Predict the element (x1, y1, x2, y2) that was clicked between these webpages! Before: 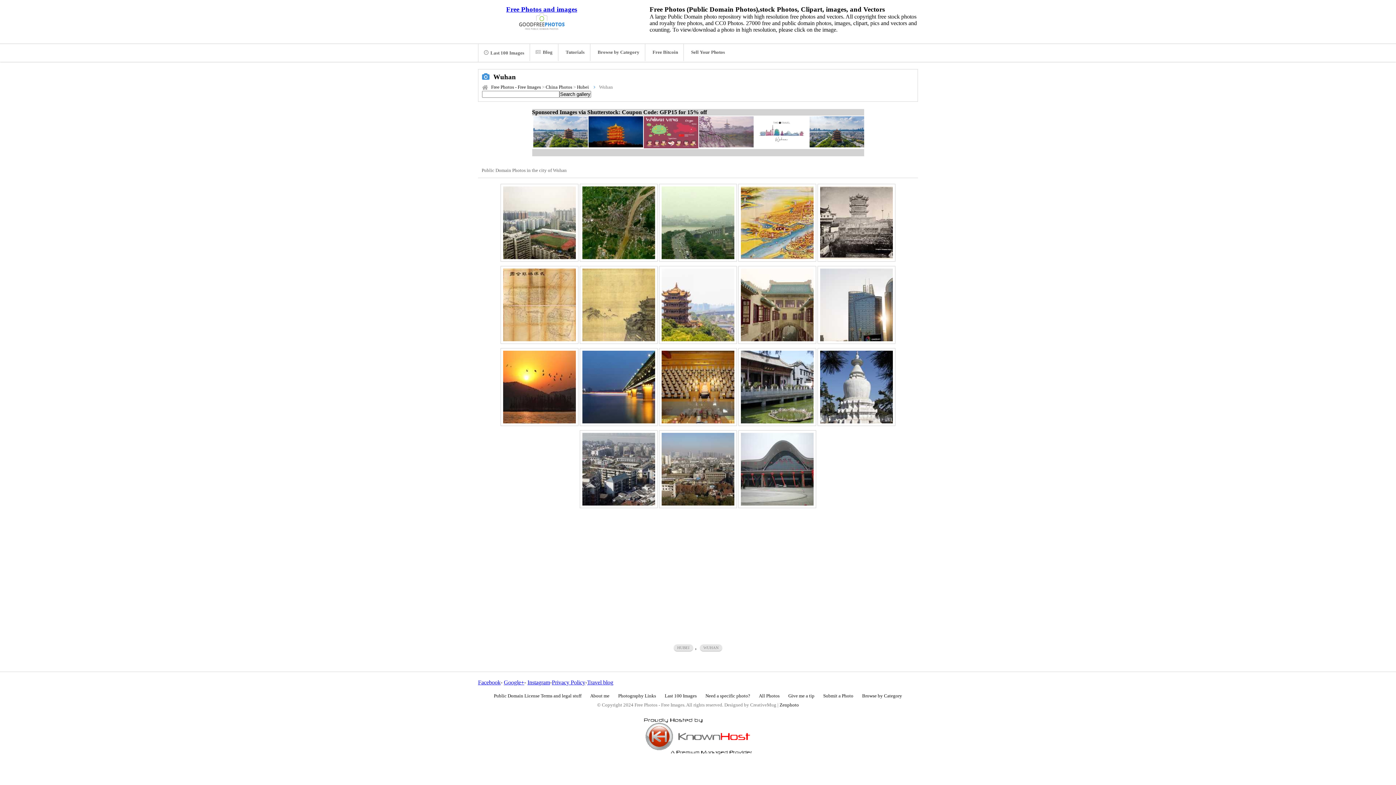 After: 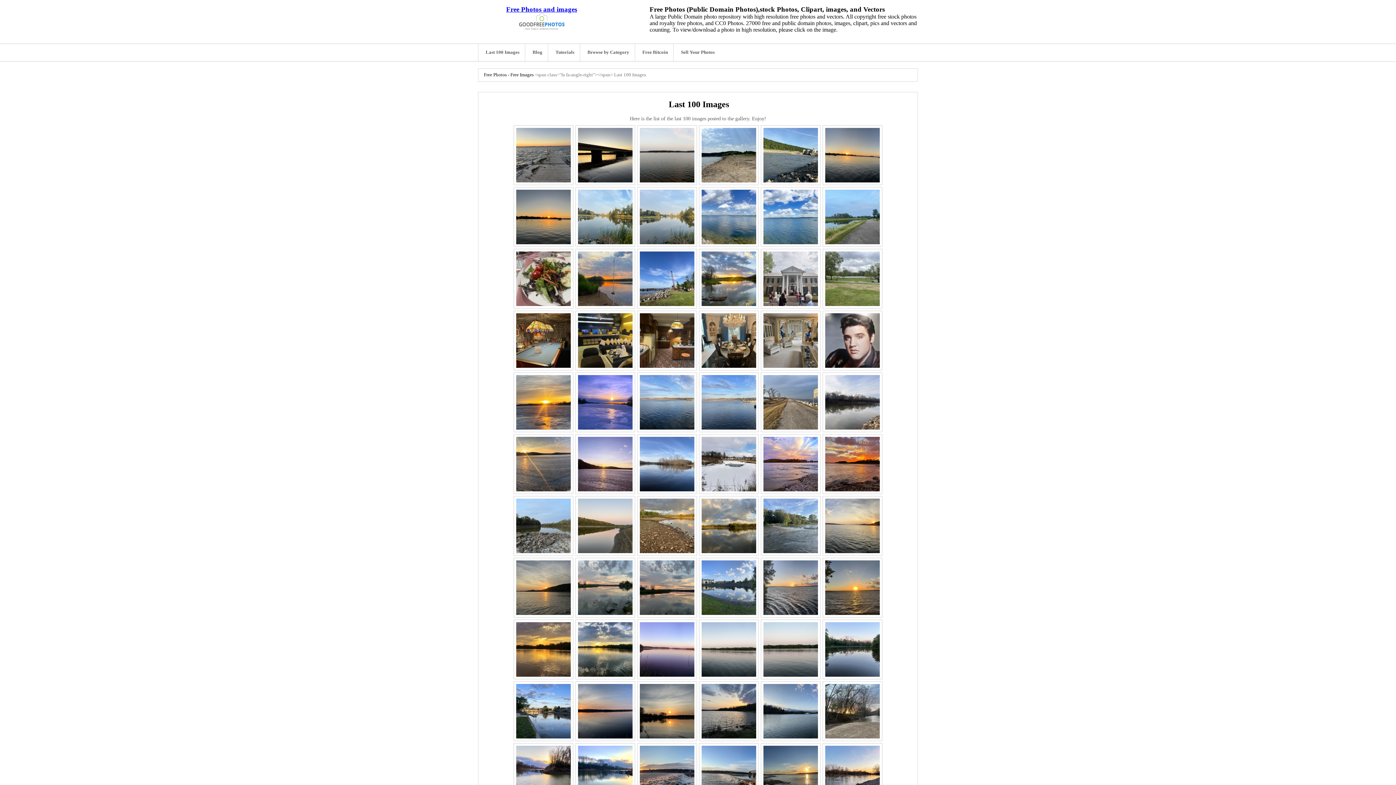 Action: label: Last 100 Images bbox: (478, 44, 529, 61)